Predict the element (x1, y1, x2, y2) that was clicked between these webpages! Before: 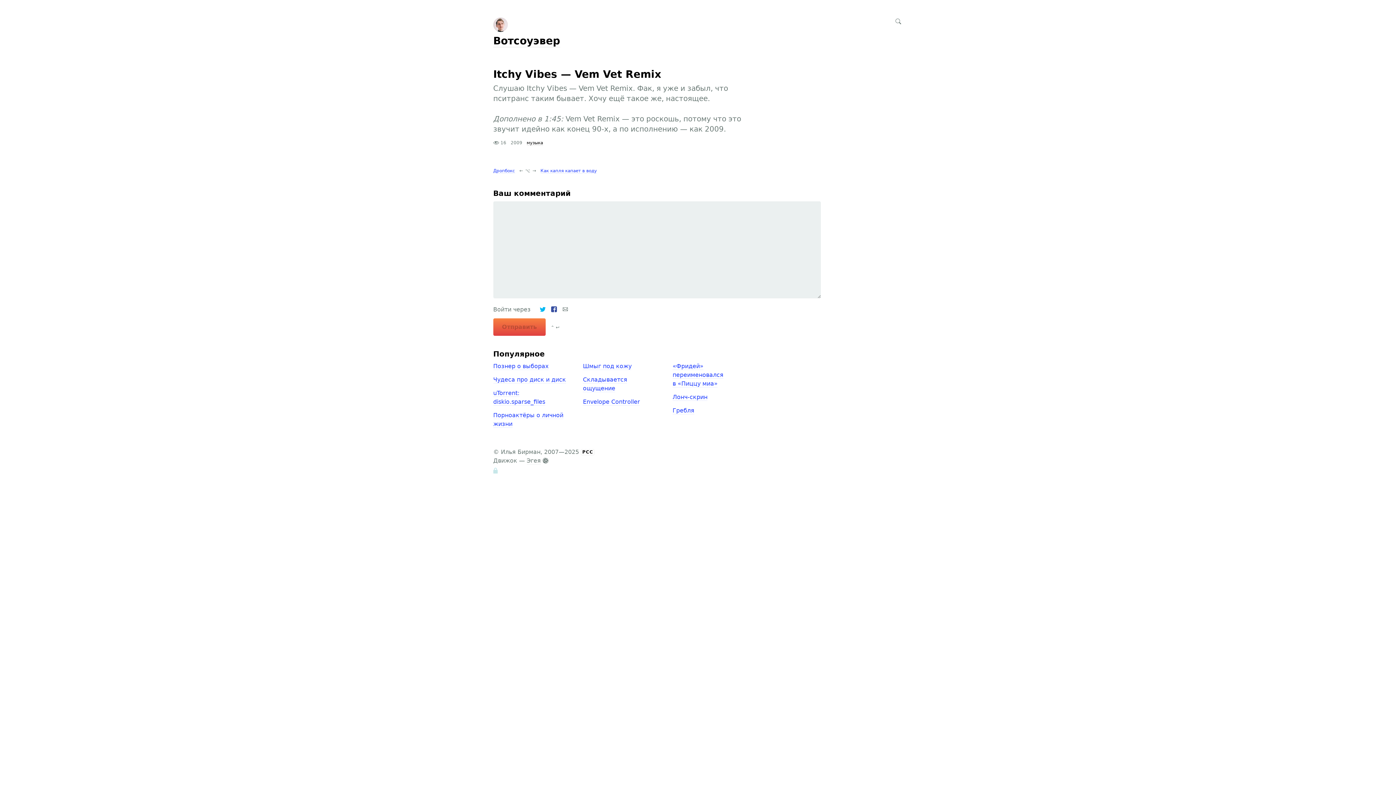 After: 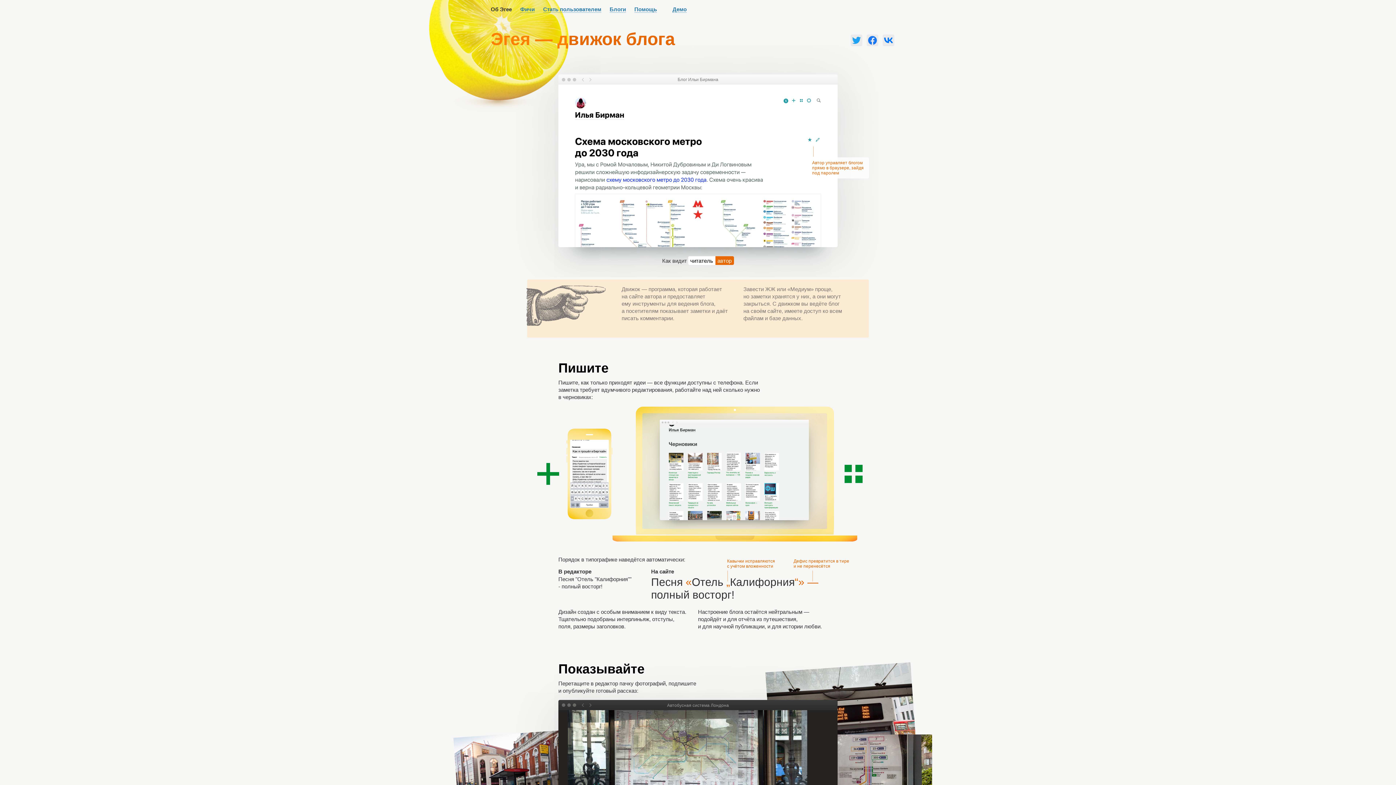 Action: label: Эгея  bbox: (526, 457, 548, 464)